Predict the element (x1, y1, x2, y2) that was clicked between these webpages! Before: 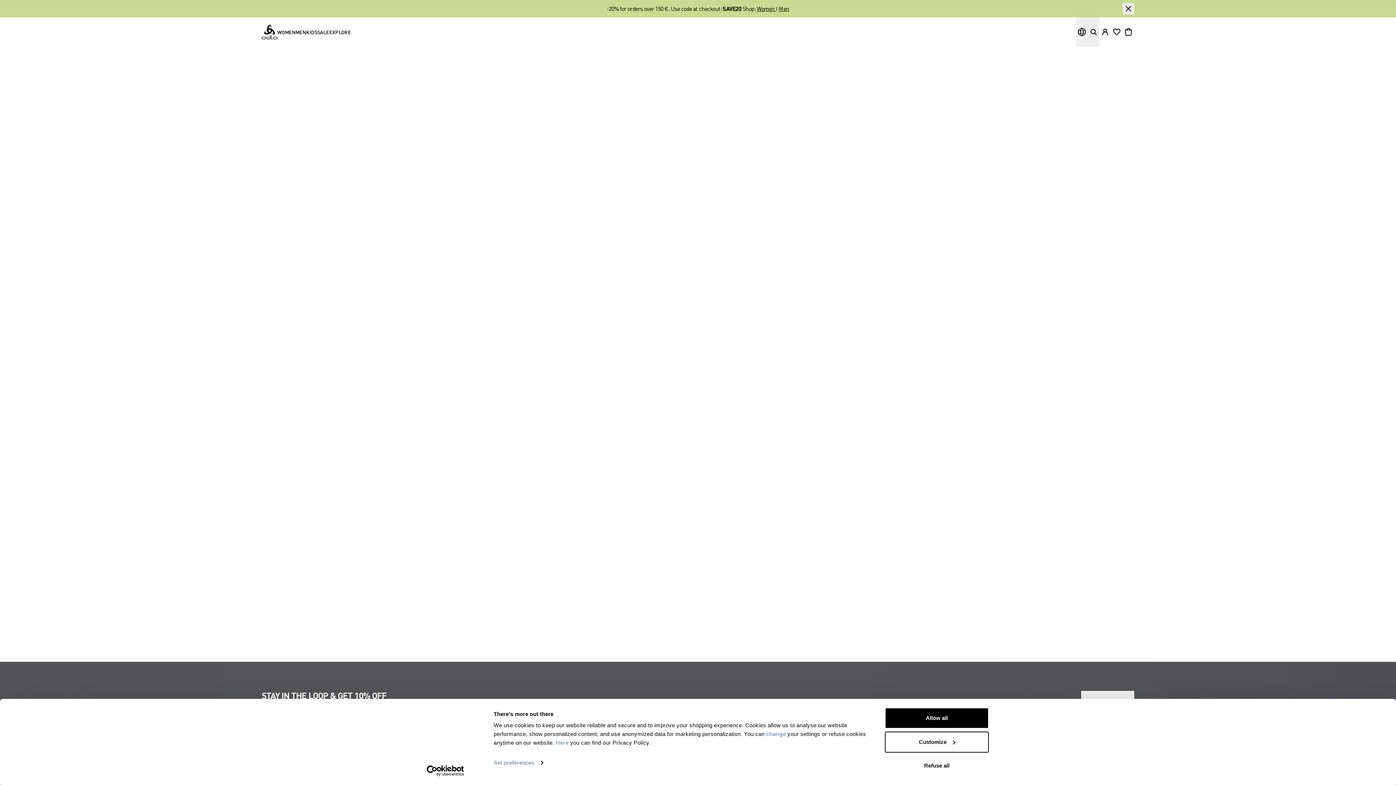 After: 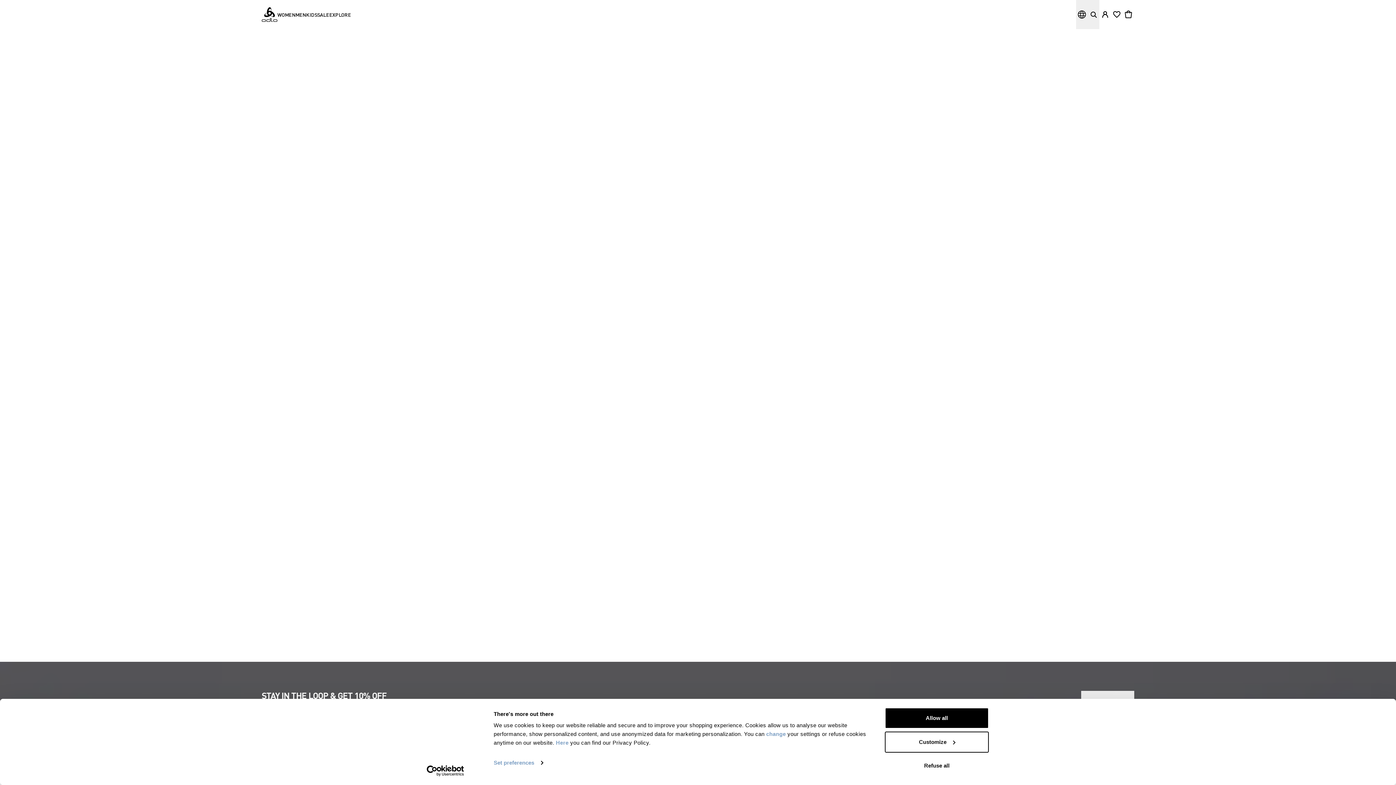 Action: bbox: (1122, 2, 1134, 14)